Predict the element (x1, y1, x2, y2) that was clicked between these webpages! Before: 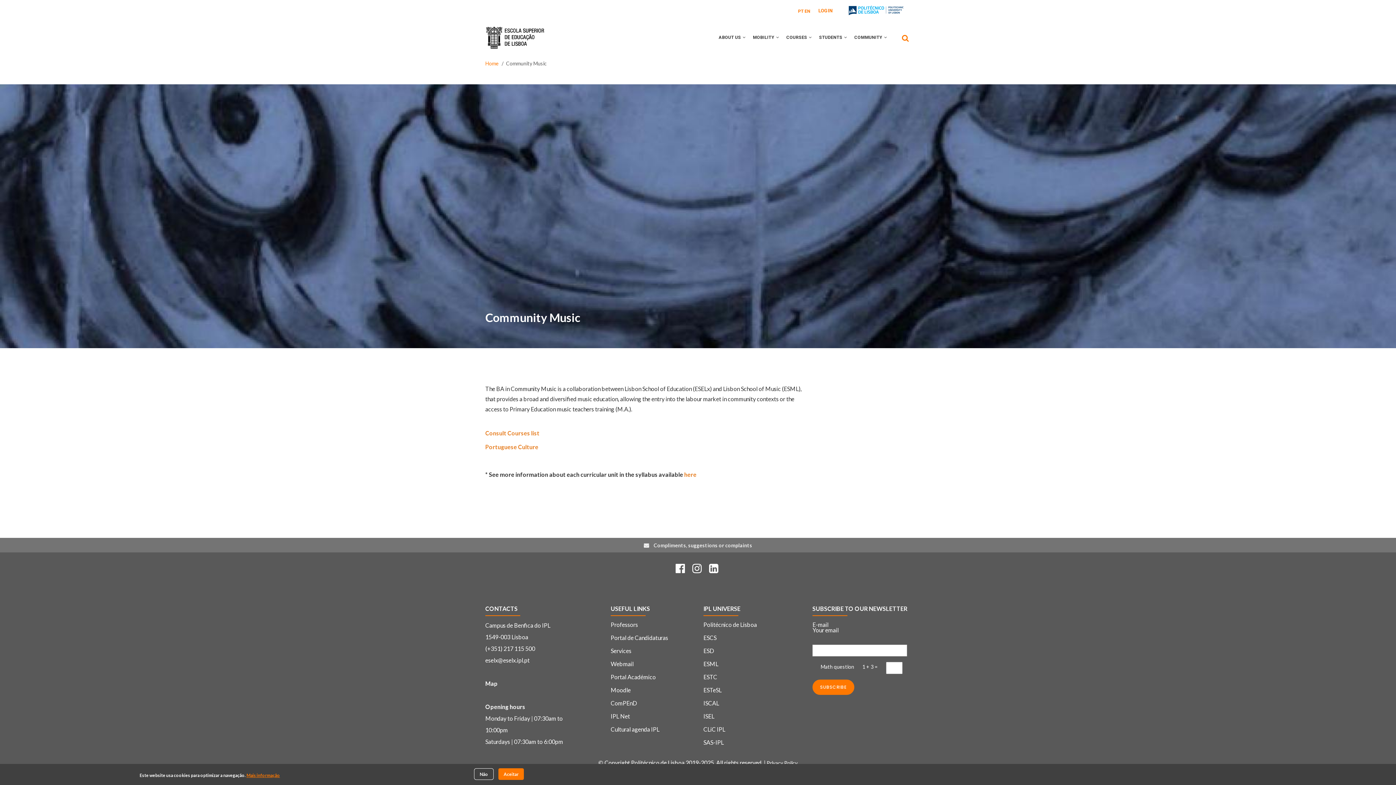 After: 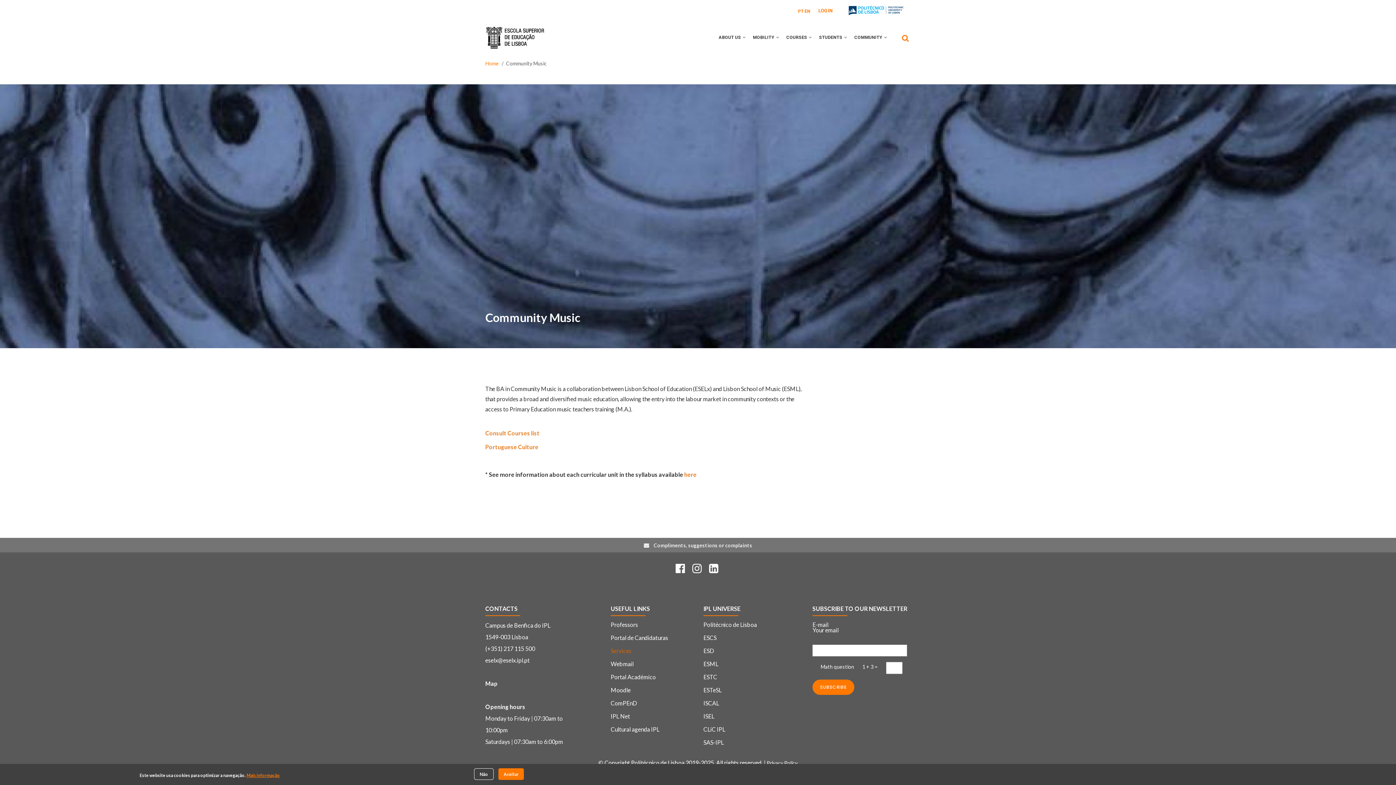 Action: bbox: (610, 647, 631, 654) label: Services